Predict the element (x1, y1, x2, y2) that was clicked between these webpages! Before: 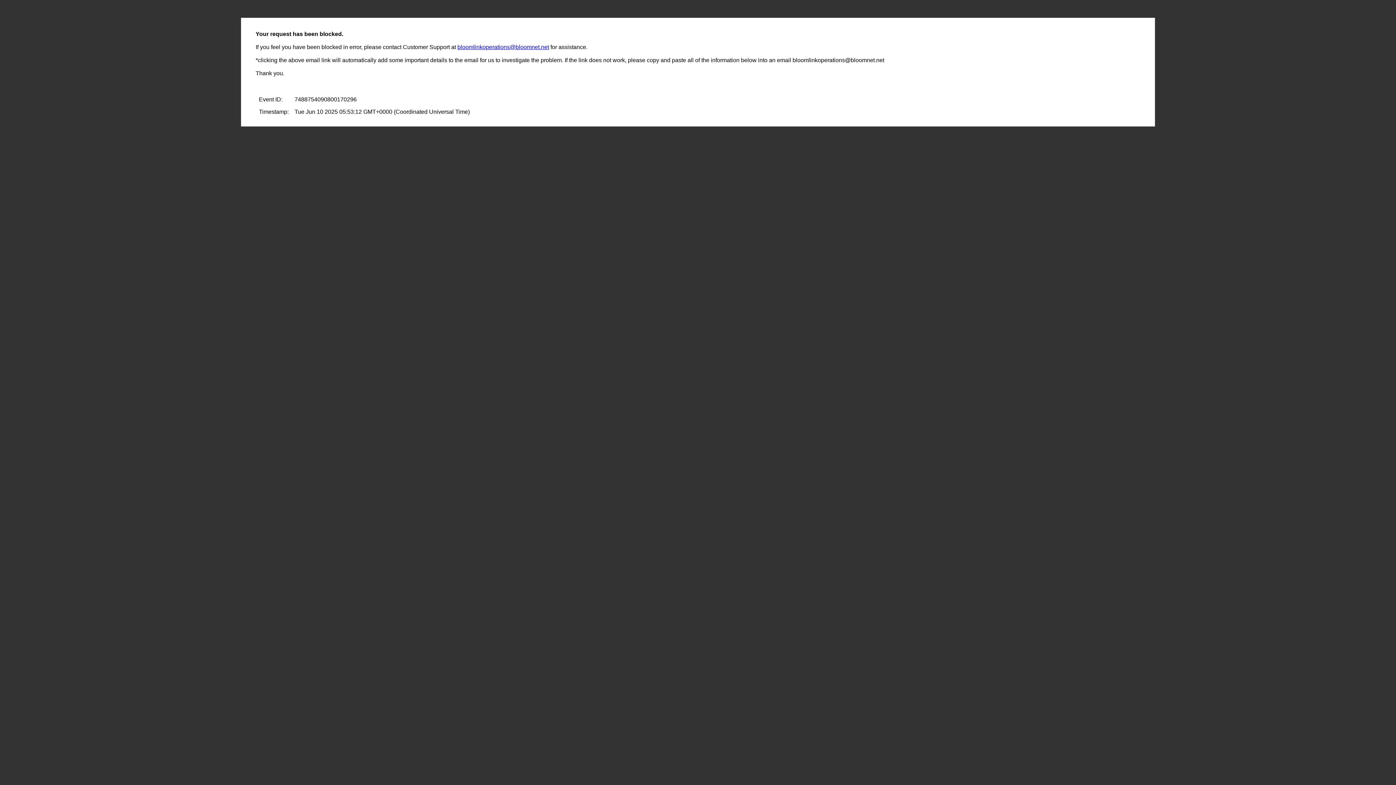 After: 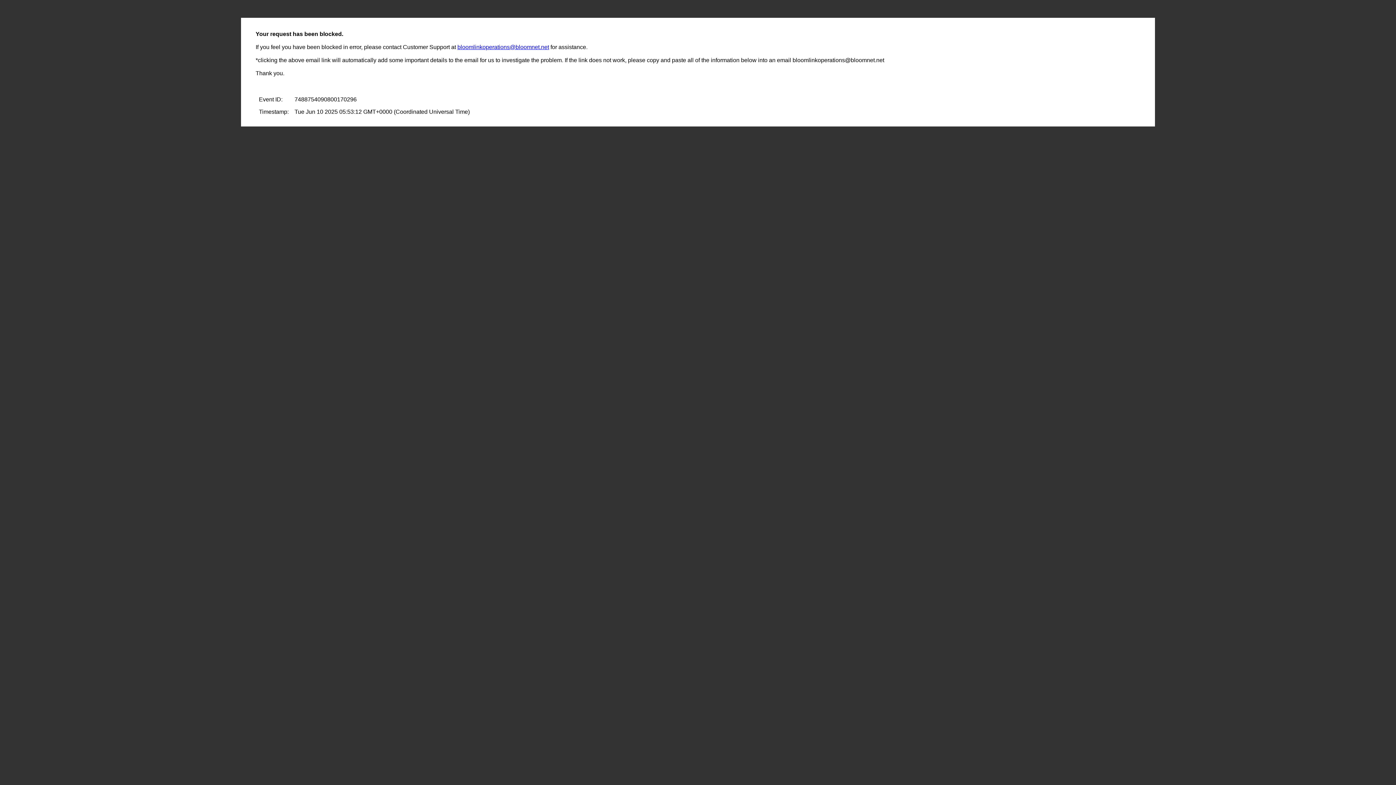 Action: label: bloomlinkoperations@bloomnet.net bbox: (457, 44, 549, 50)